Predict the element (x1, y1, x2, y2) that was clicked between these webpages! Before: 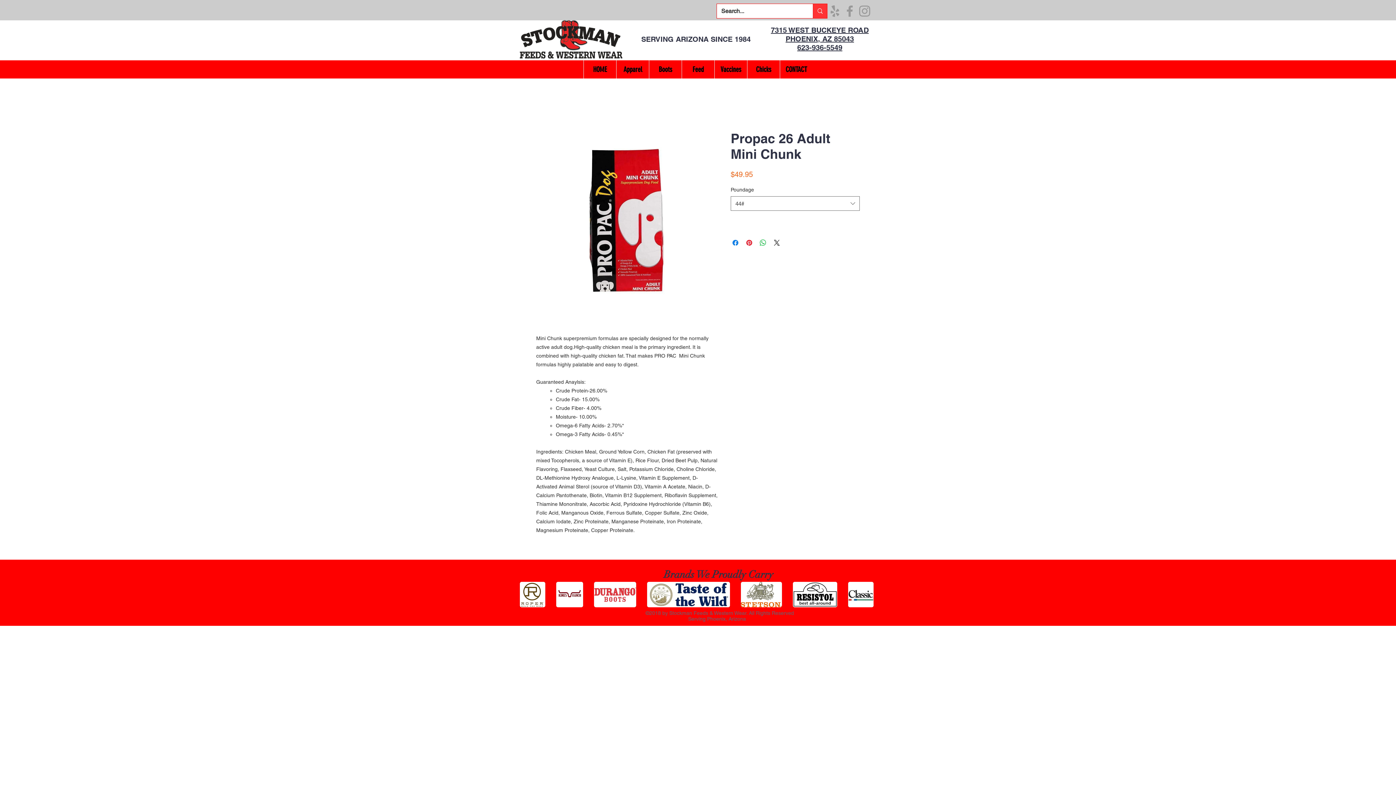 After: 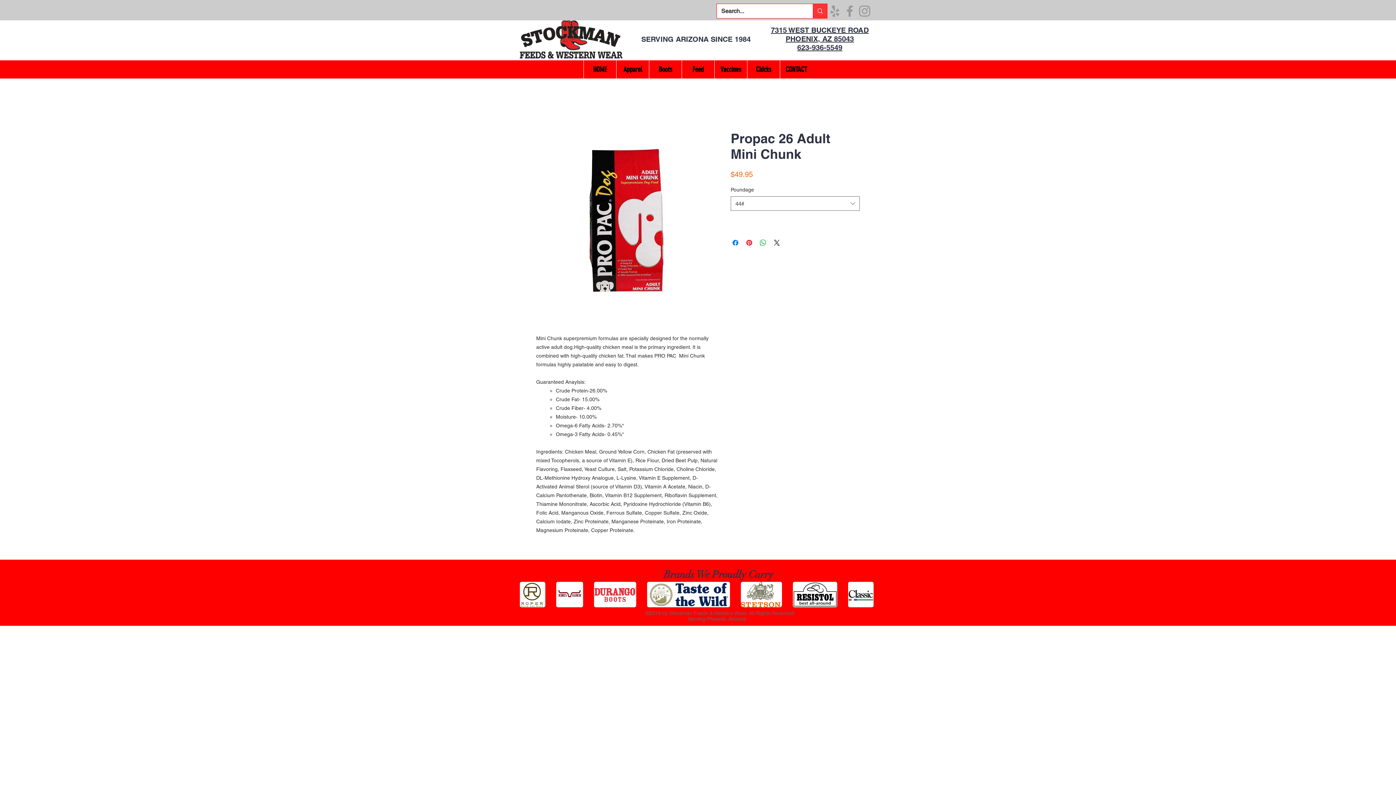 Action: bbox: (649, 60, 681, 78) label: Boots